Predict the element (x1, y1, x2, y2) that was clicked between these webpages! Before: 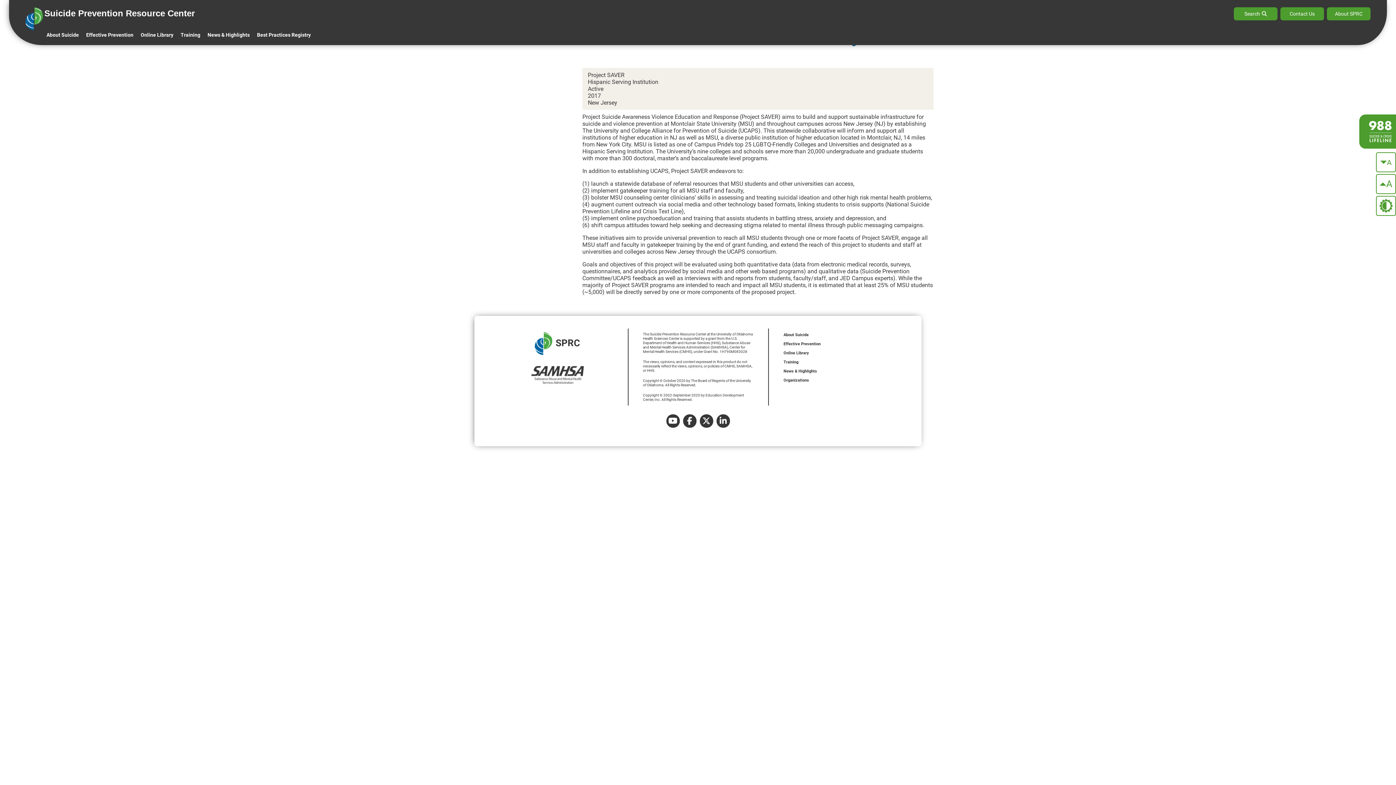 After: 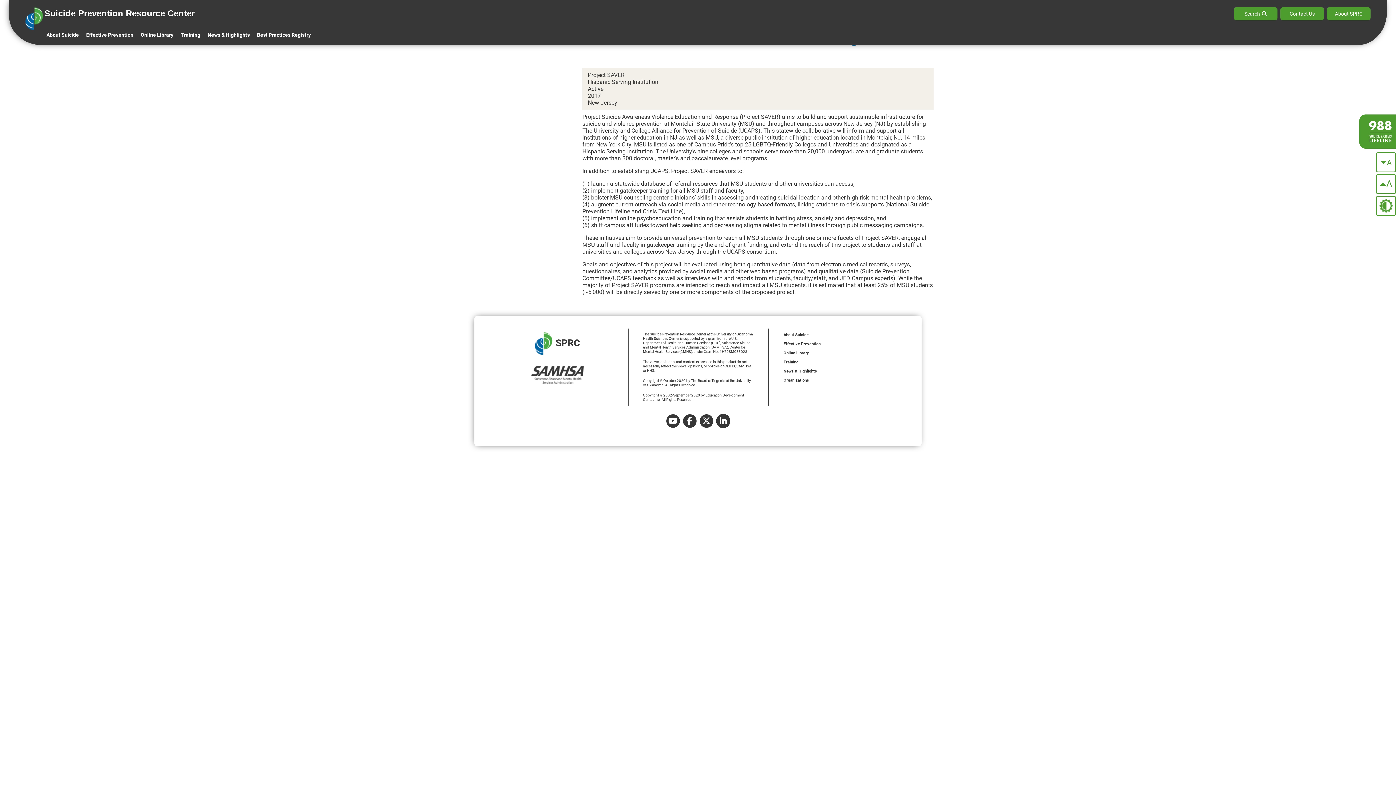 Action: bbox: (716, 414, 730, 427)